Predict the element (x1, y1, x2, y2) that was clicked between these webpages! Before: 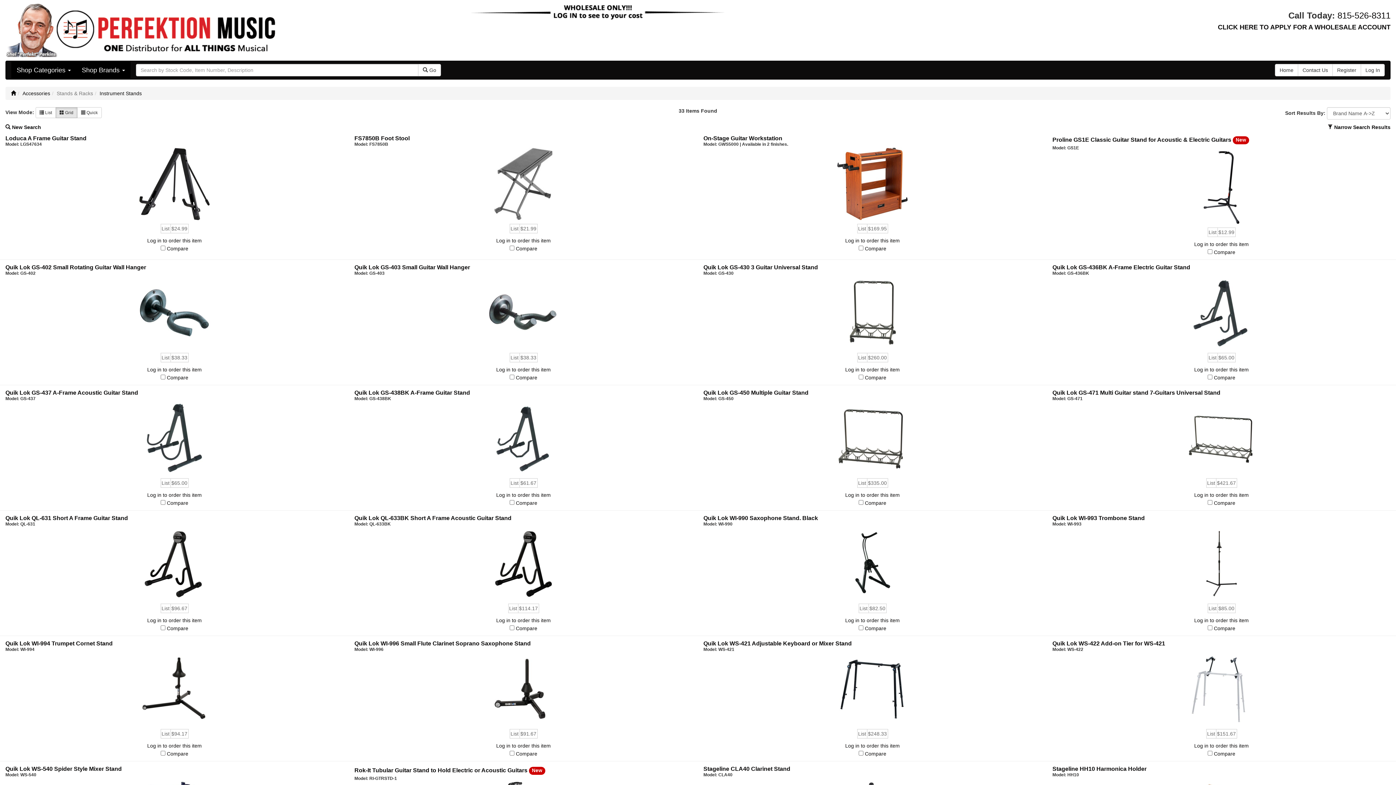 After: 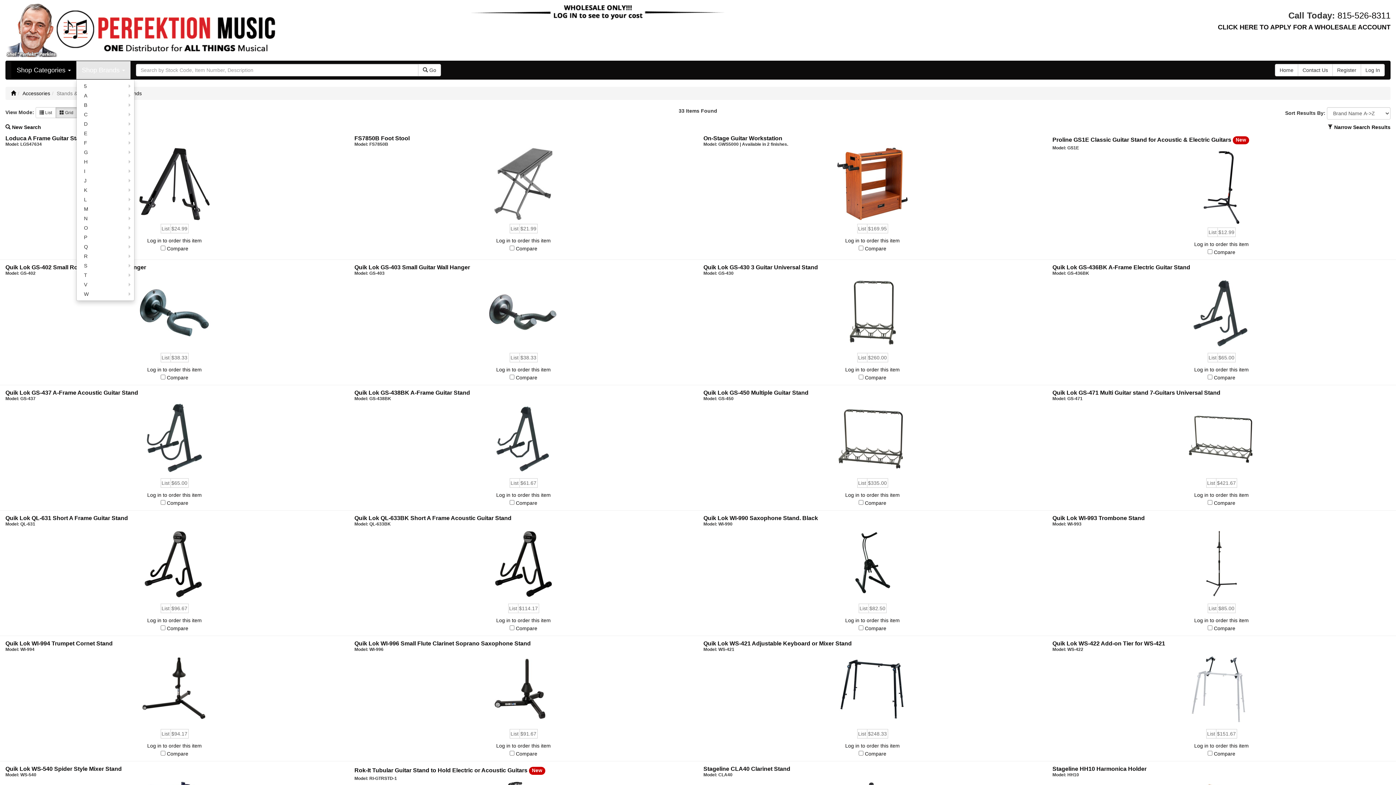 Action: label: Shop Brands  bbox: (76, 61, 130, 79)